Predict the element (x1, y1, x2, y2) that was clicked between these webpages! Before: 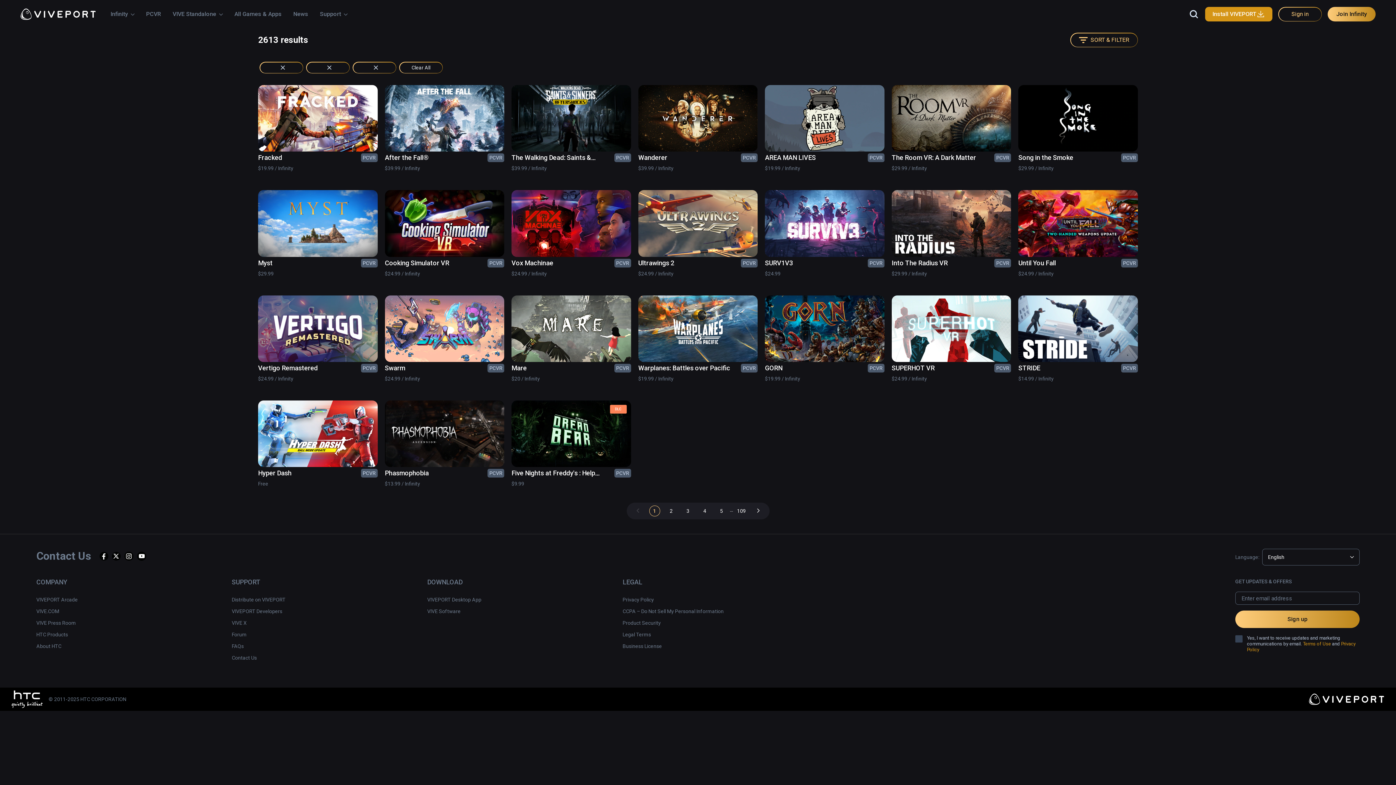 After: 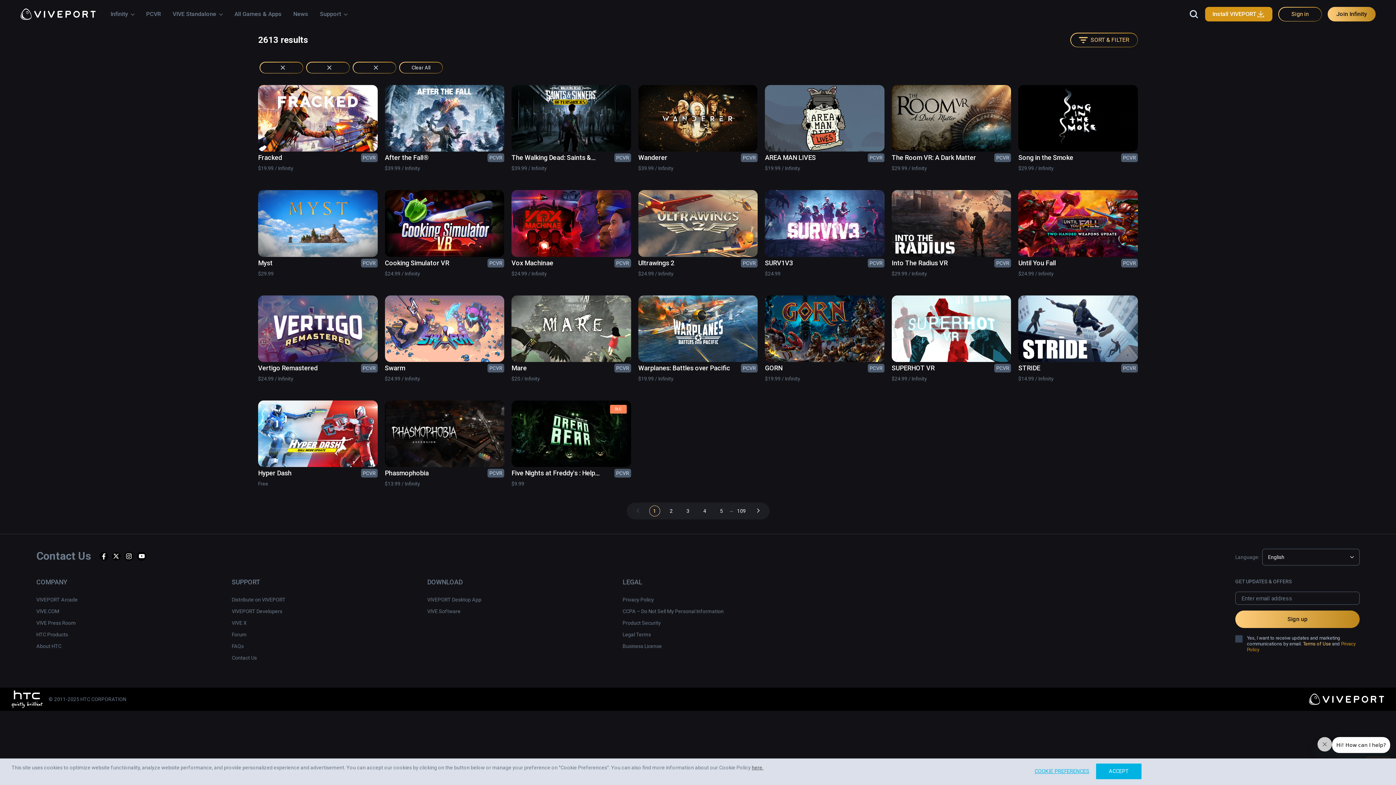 Action: label: Terms of Use bbox: (1303, 615, 1331, 621)